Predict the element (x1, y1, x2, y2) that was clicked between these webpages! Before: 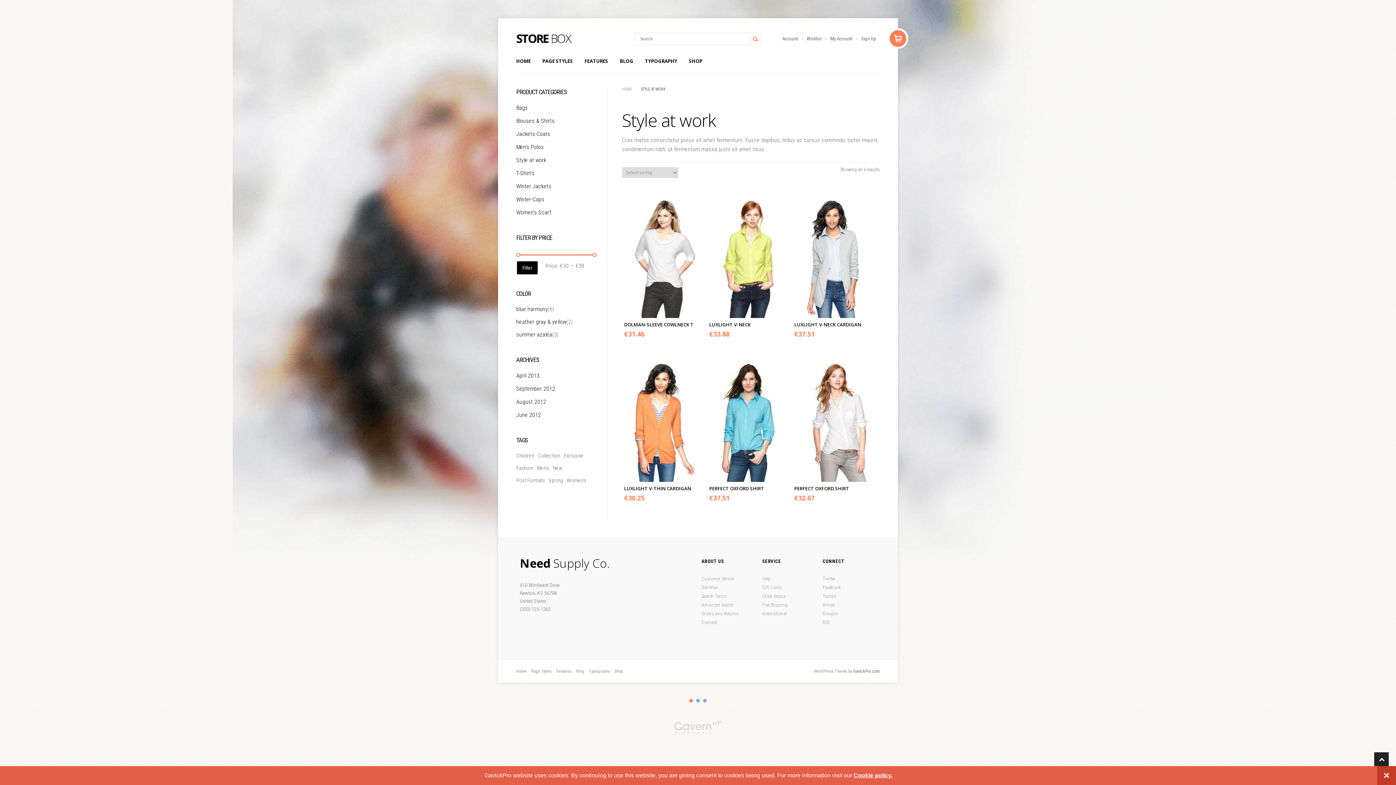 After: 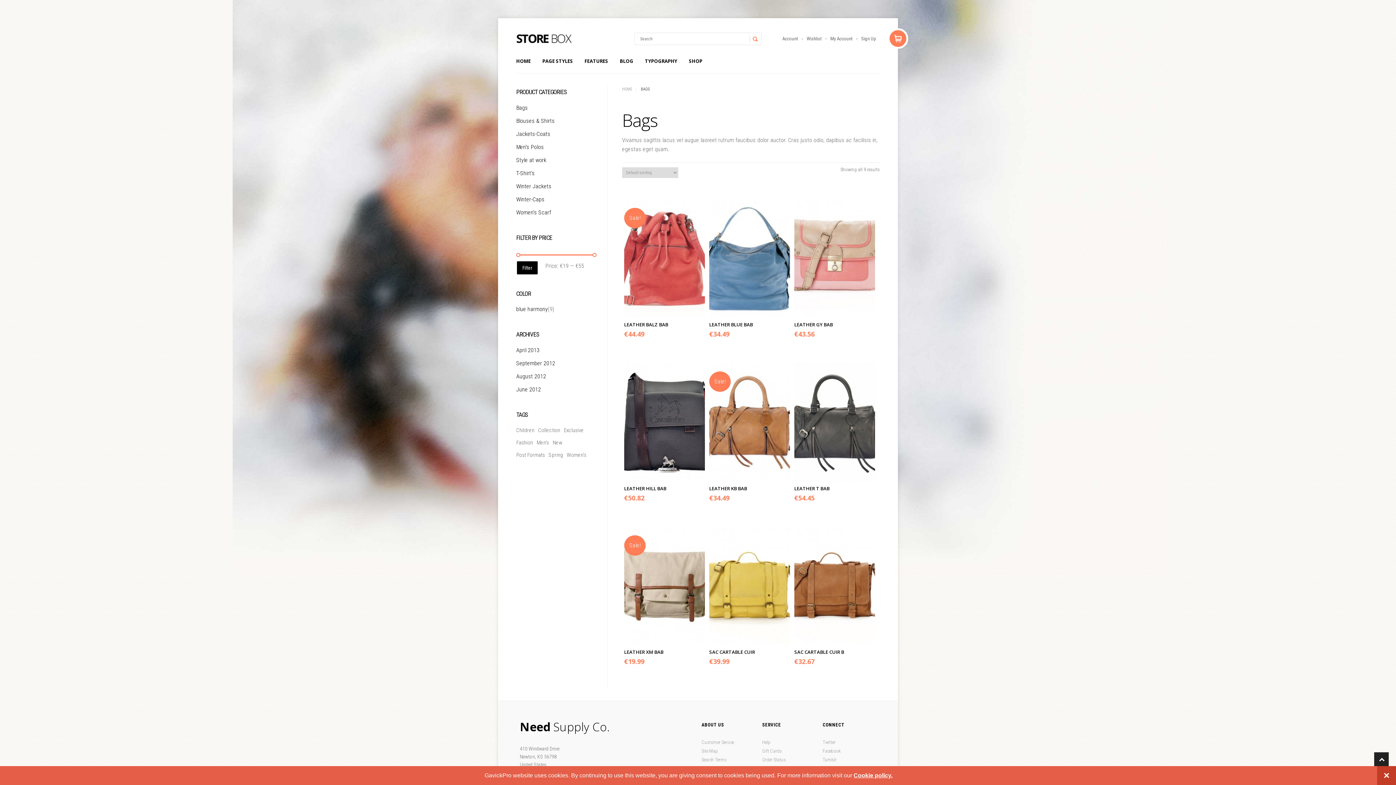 Action: label: Bags bbox: (516, 104, 528, 111)